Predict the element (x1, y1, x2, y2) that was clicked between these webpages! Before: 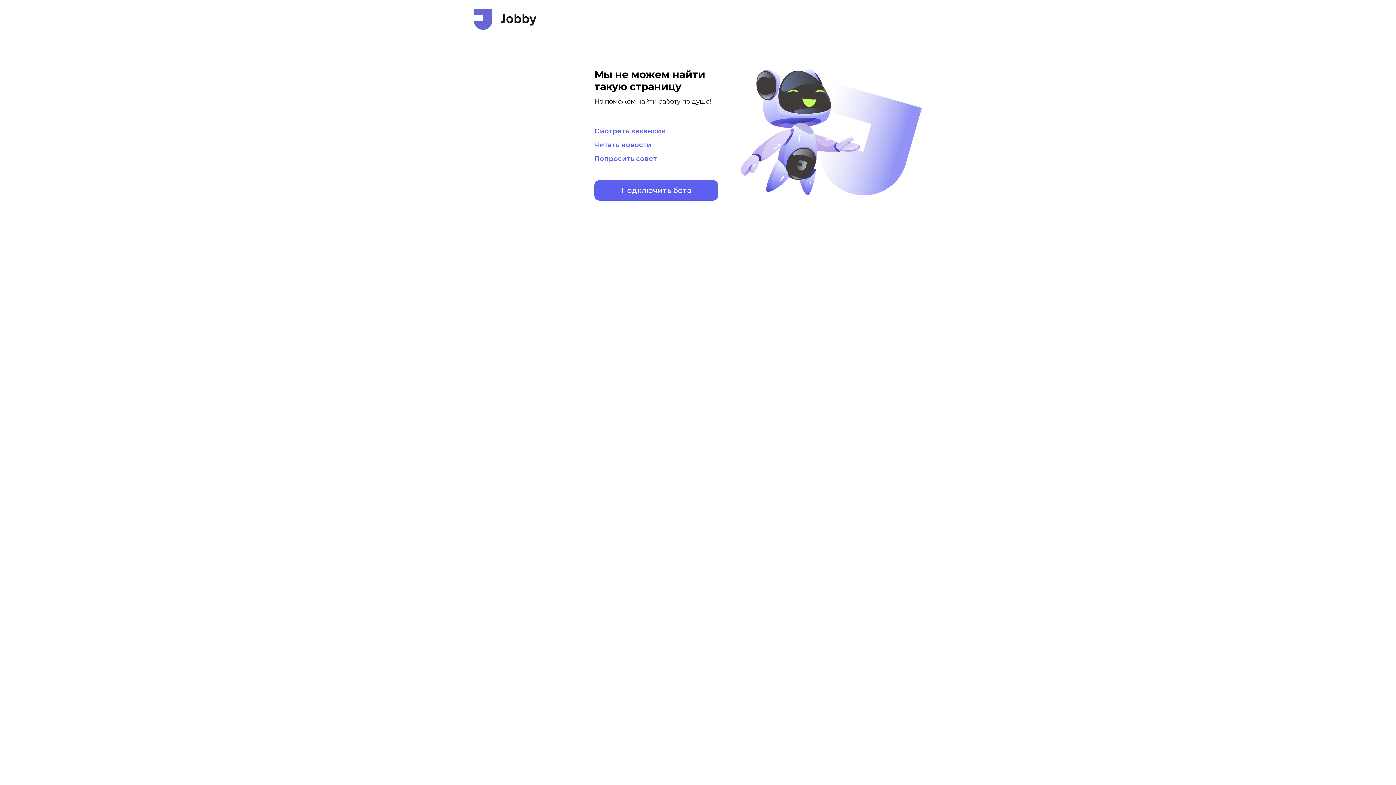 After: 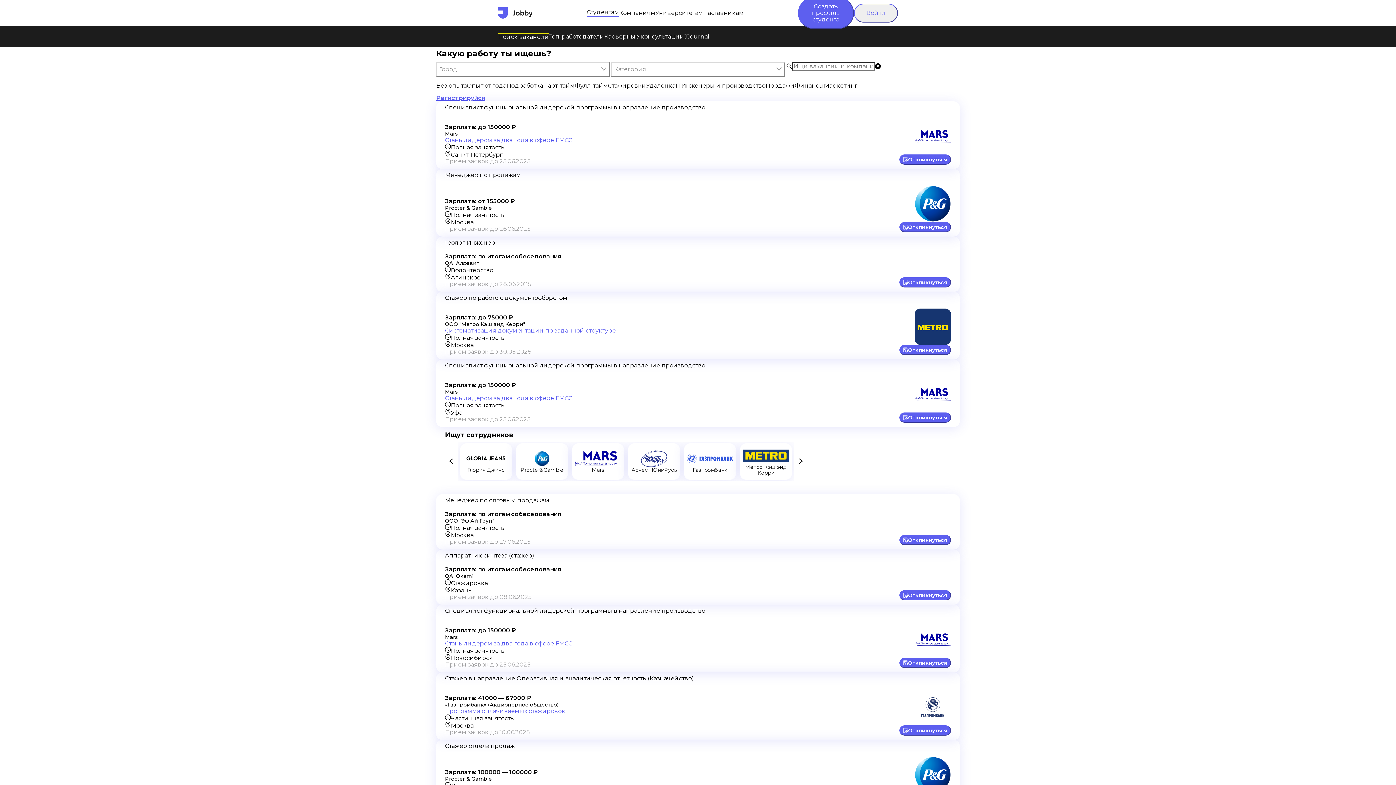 Action: label: Смотреть вакансии bbox: (594, 128, 718, 134)